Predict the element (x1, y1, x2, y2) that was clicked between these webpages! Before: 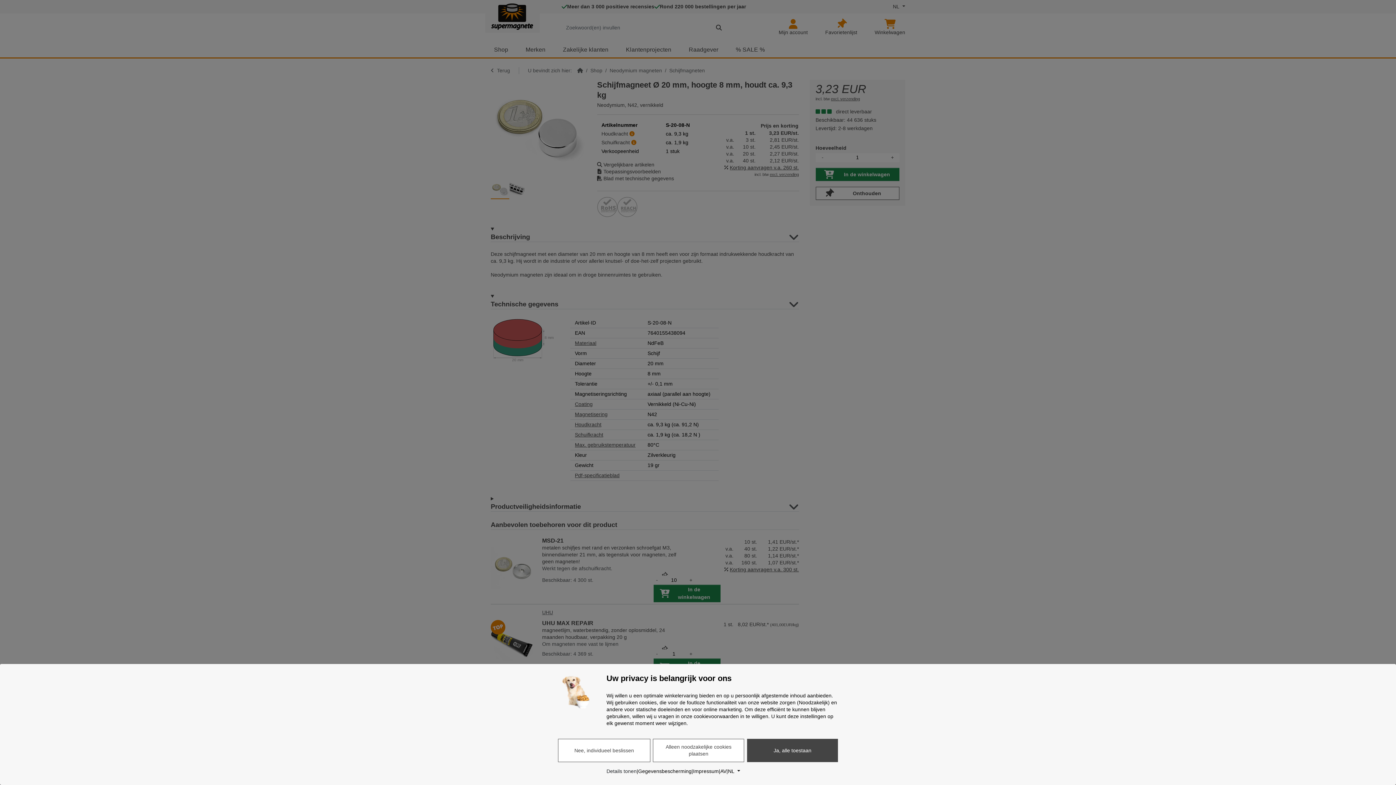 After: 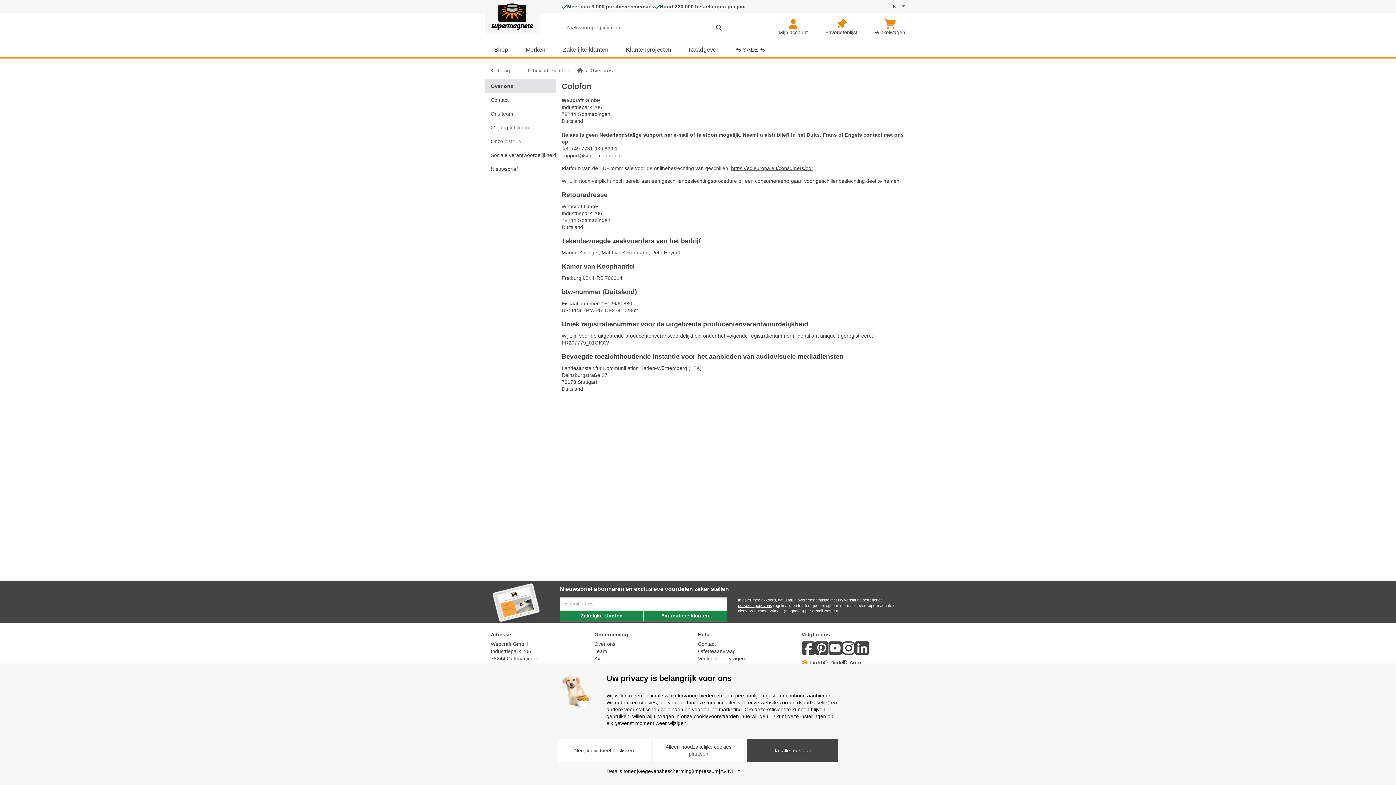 Action: label: Impressum bbox: (693, 768, 719, 775)